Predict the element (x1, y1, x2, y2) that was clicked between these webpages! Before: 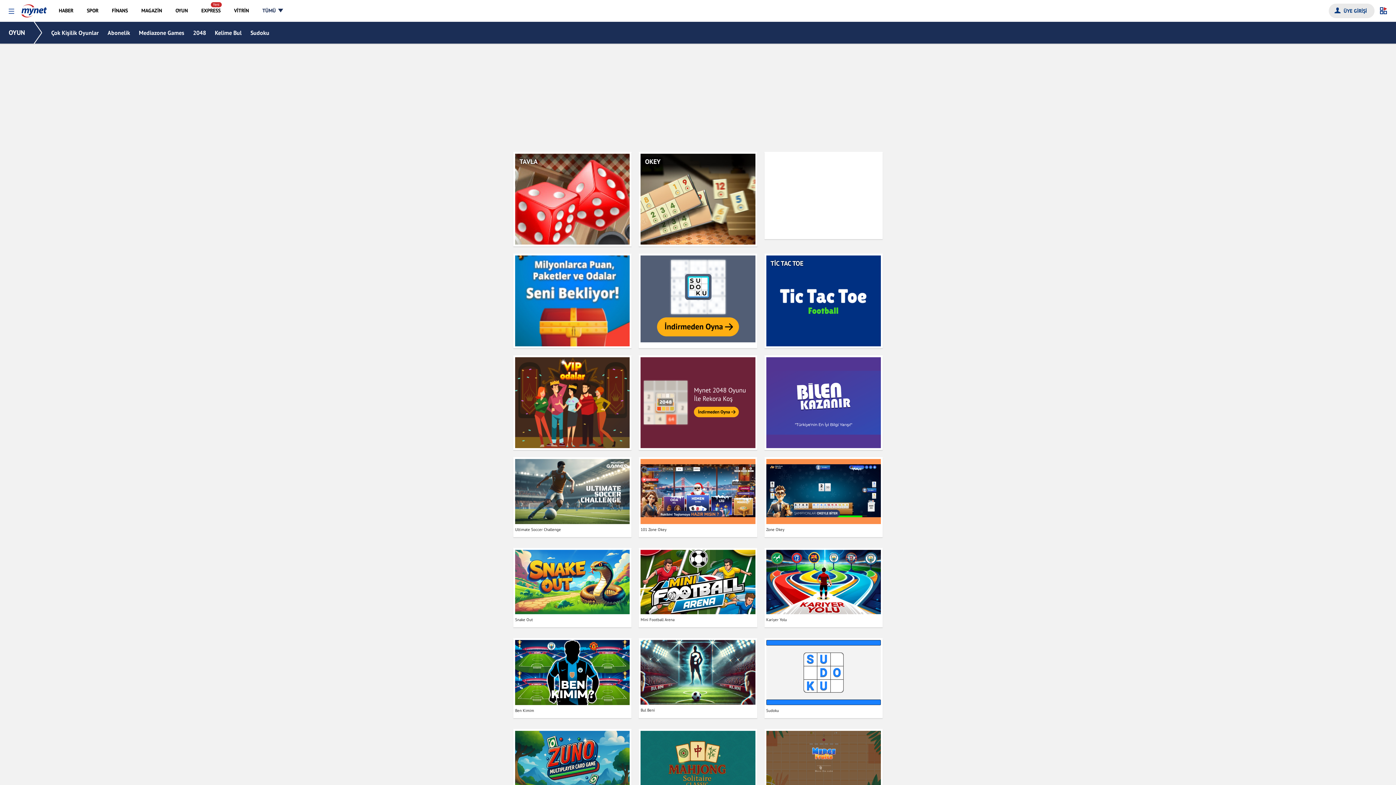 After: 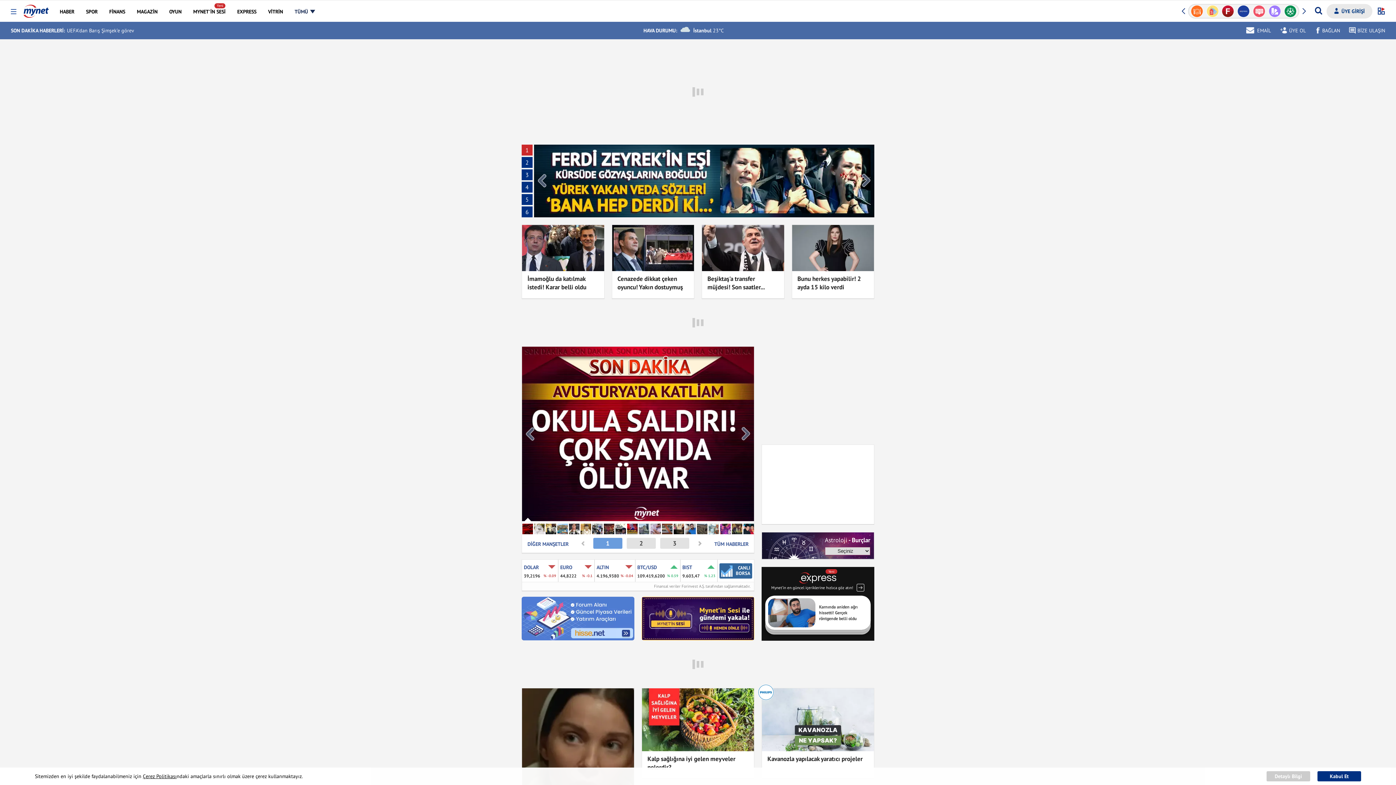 Action: bbox: (21, 0, 46, 18)